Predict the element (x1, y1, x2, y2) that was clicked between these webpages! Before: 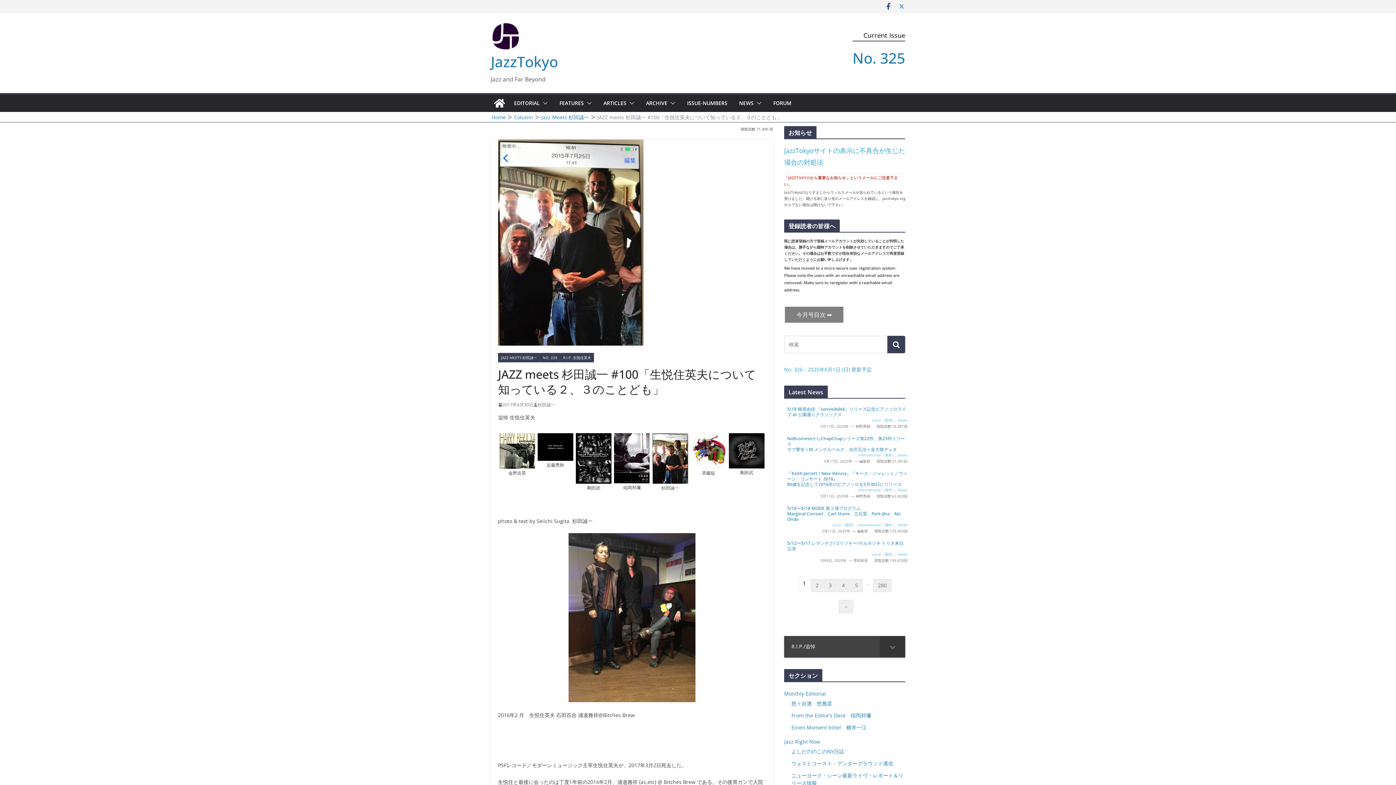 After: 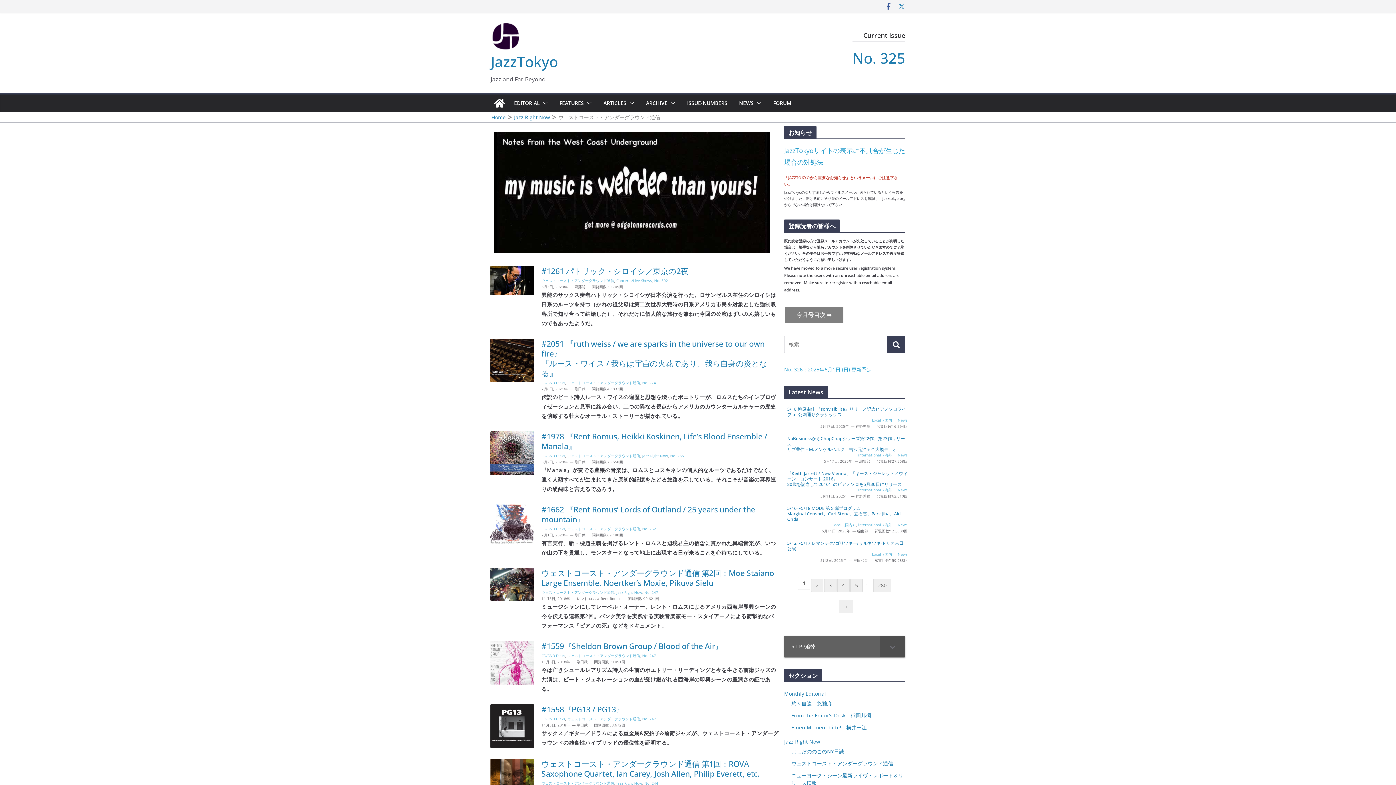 Action: label: ウェストコースト・アンダーグラウンド通信 bbox: (791, 760, 893, 767)